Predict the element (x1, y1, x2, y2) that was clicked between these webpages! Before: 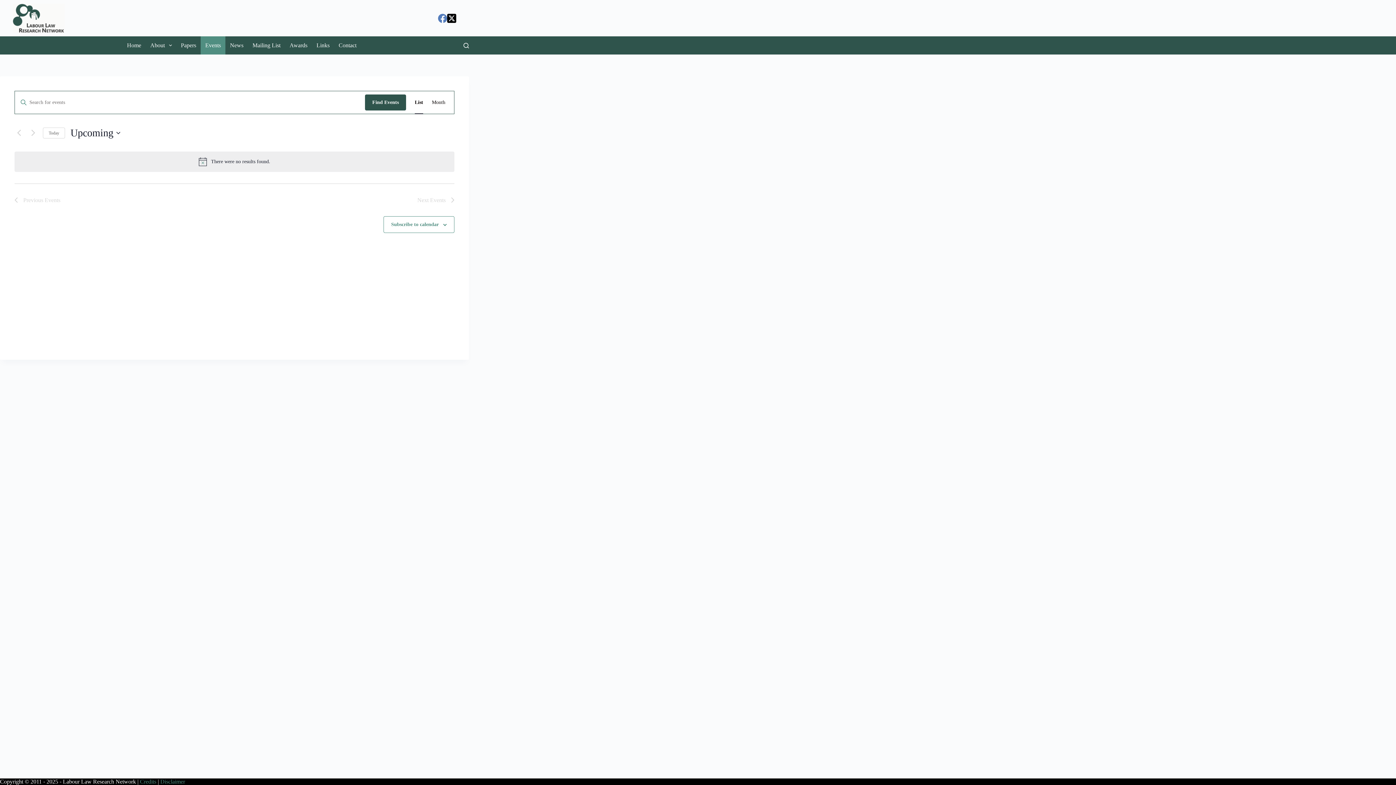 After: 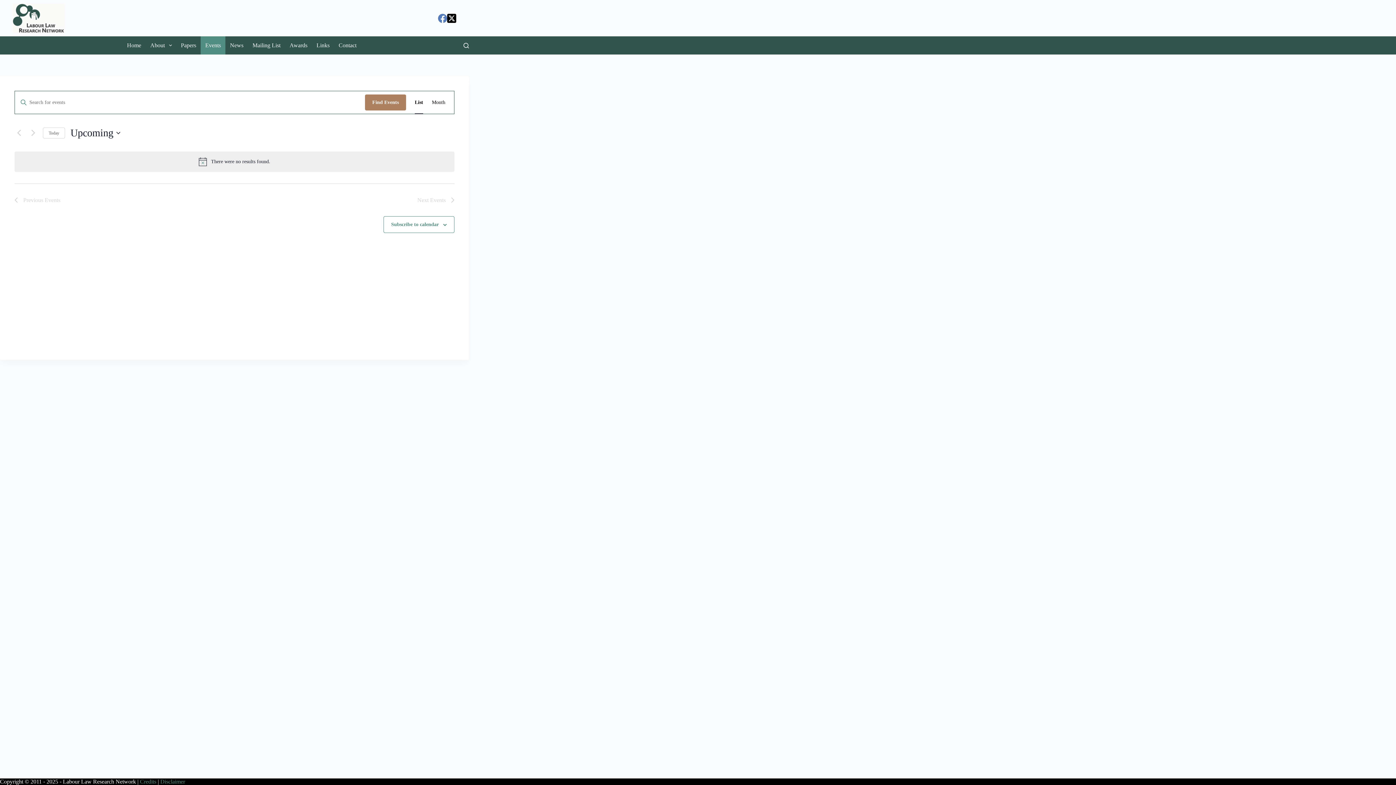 Action: label: Find Events bbox: (365, 94, 406, 110)